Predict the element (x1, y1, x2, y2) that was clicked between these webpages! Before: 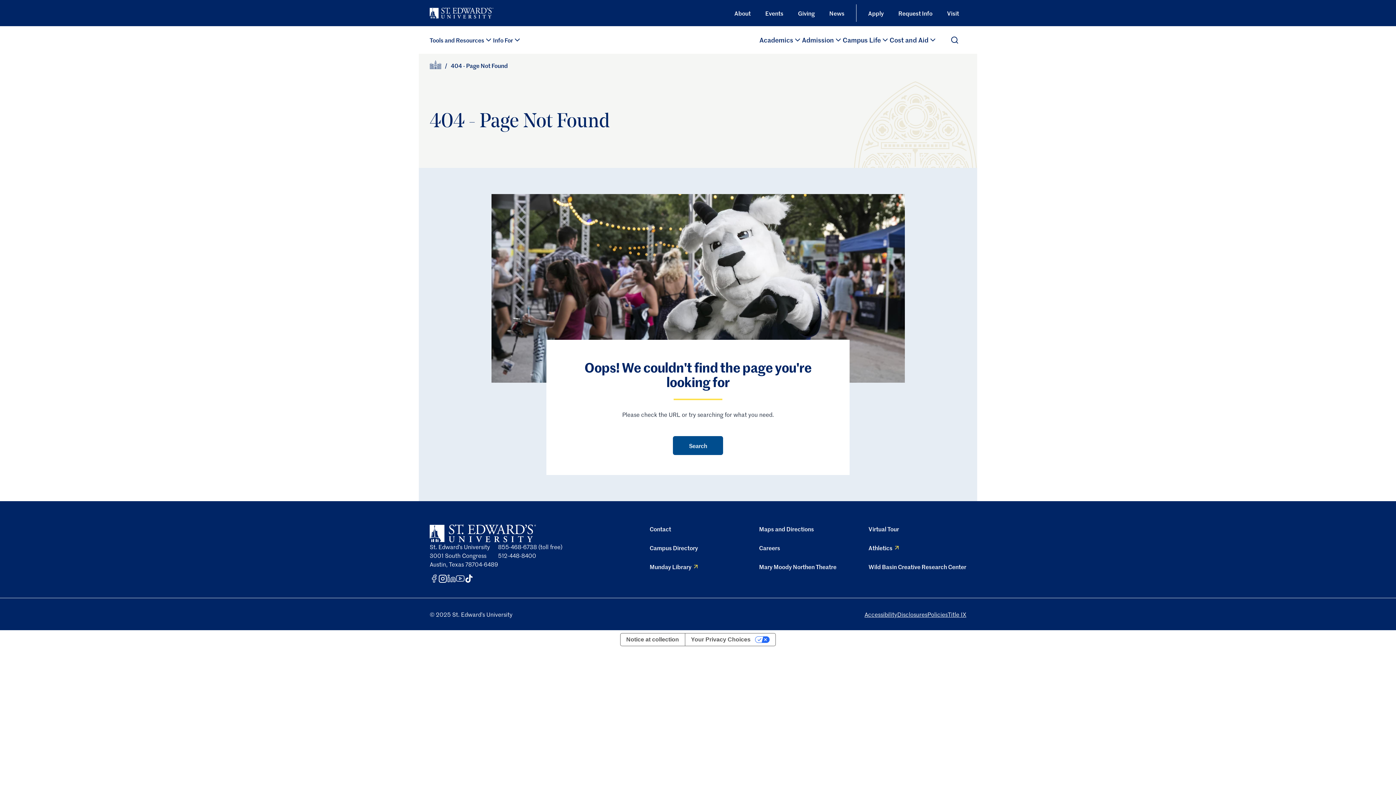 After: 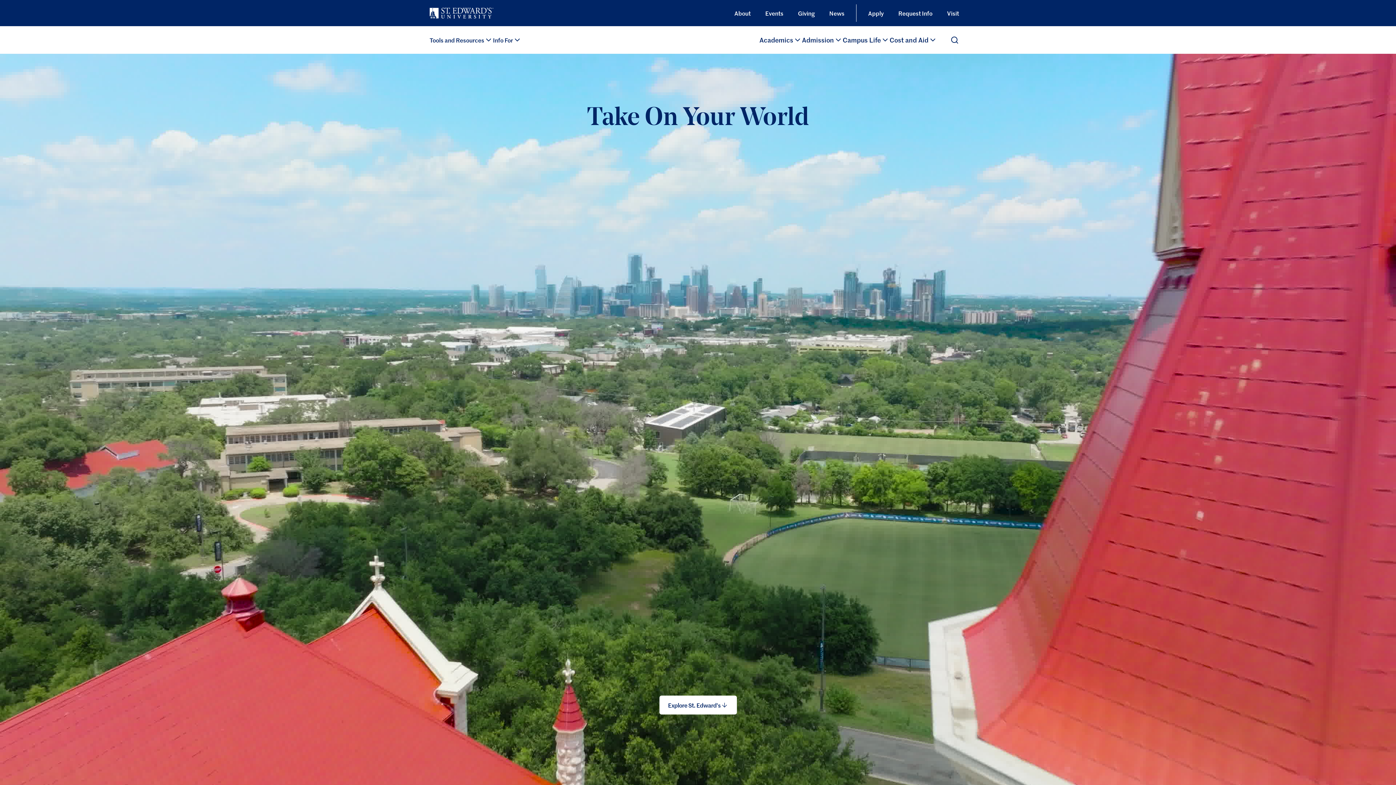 Action: bbox: (429, 7, 493, 18)